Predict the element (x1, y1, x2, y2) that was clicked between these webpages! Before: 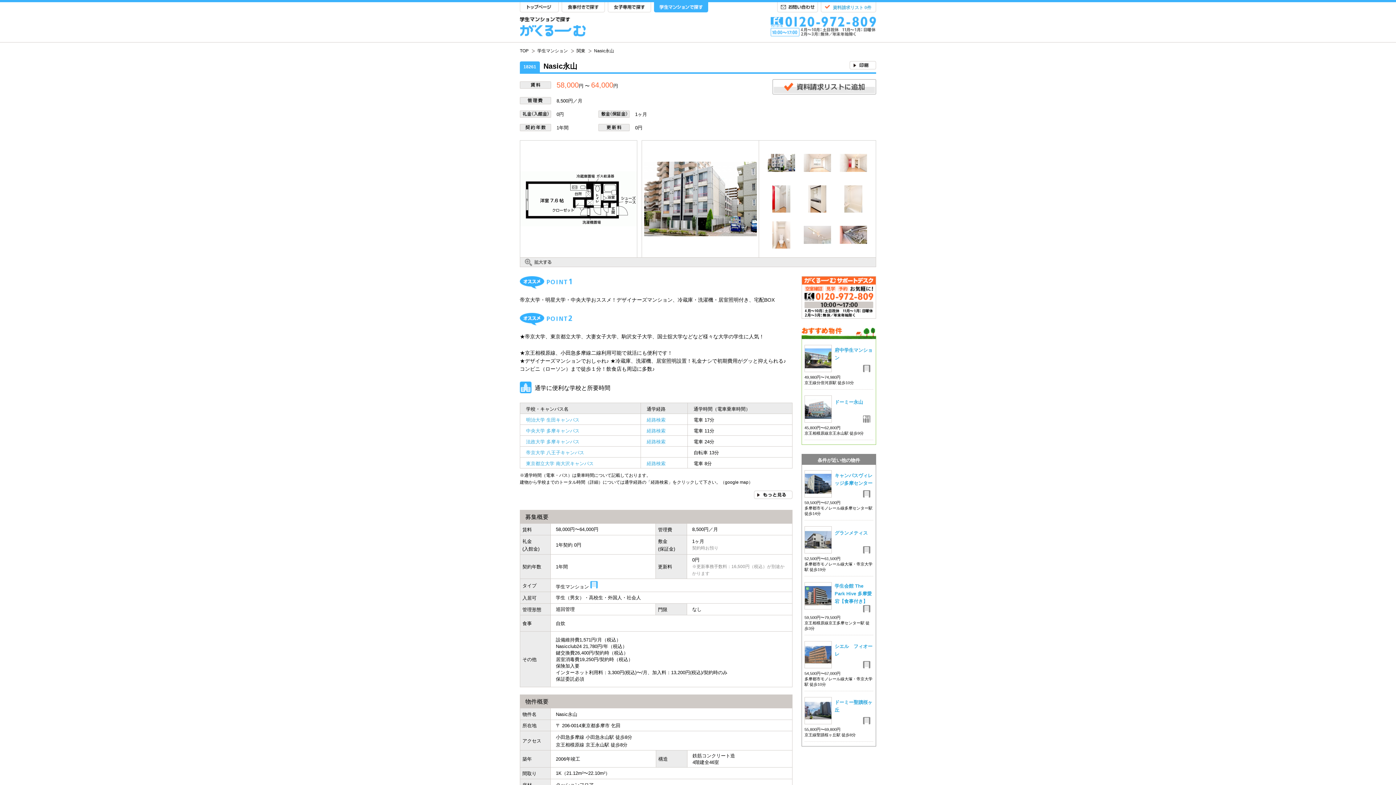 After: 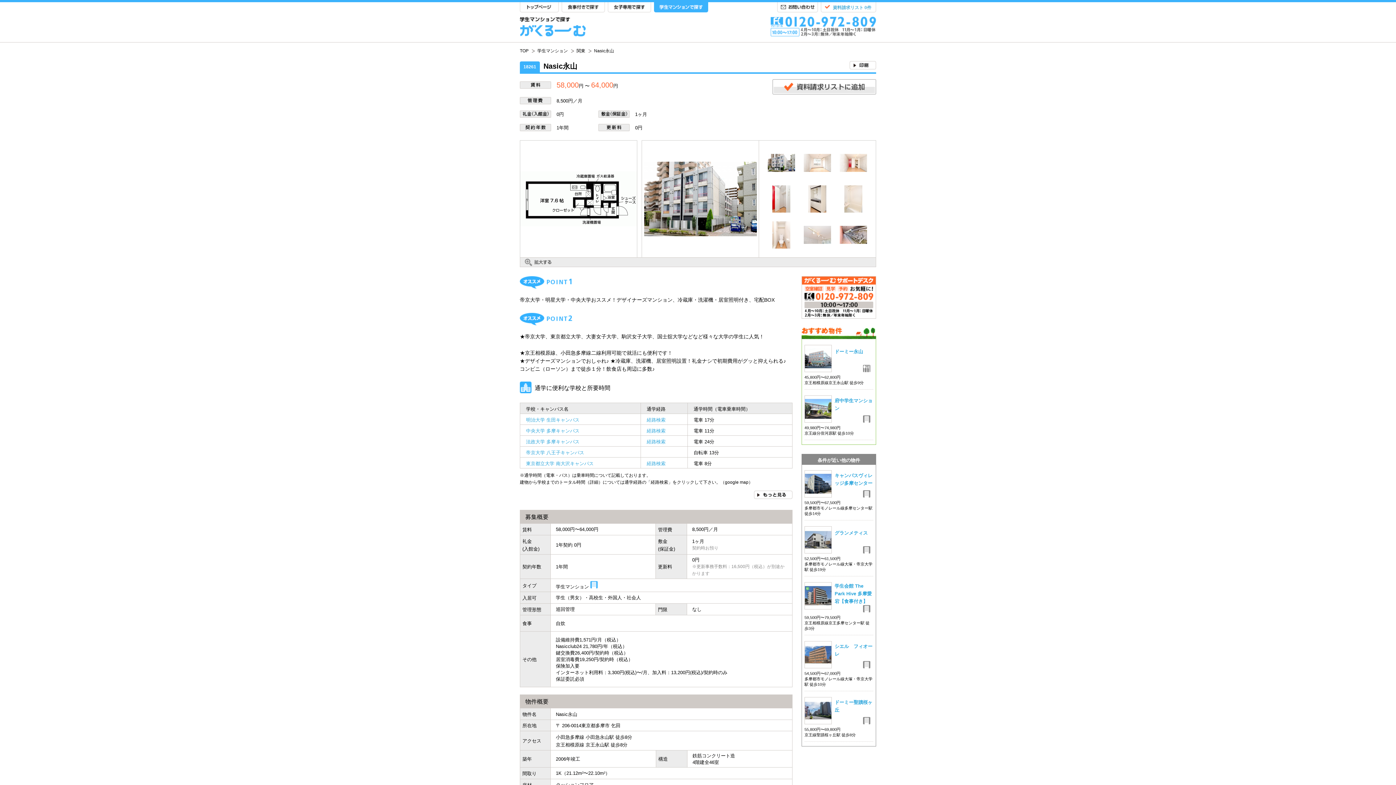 Action: label: Nasic永山 bbox: (594, 48, 614, 53)